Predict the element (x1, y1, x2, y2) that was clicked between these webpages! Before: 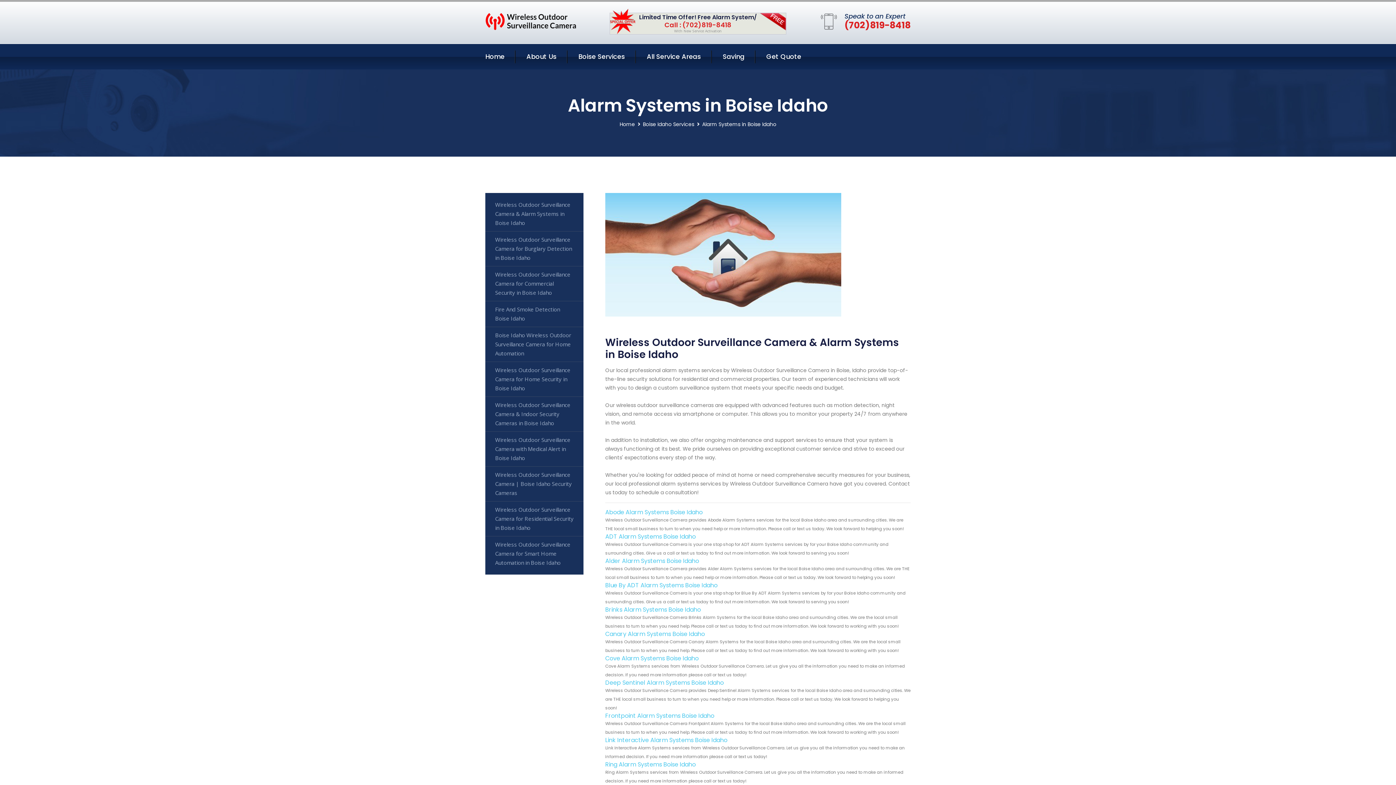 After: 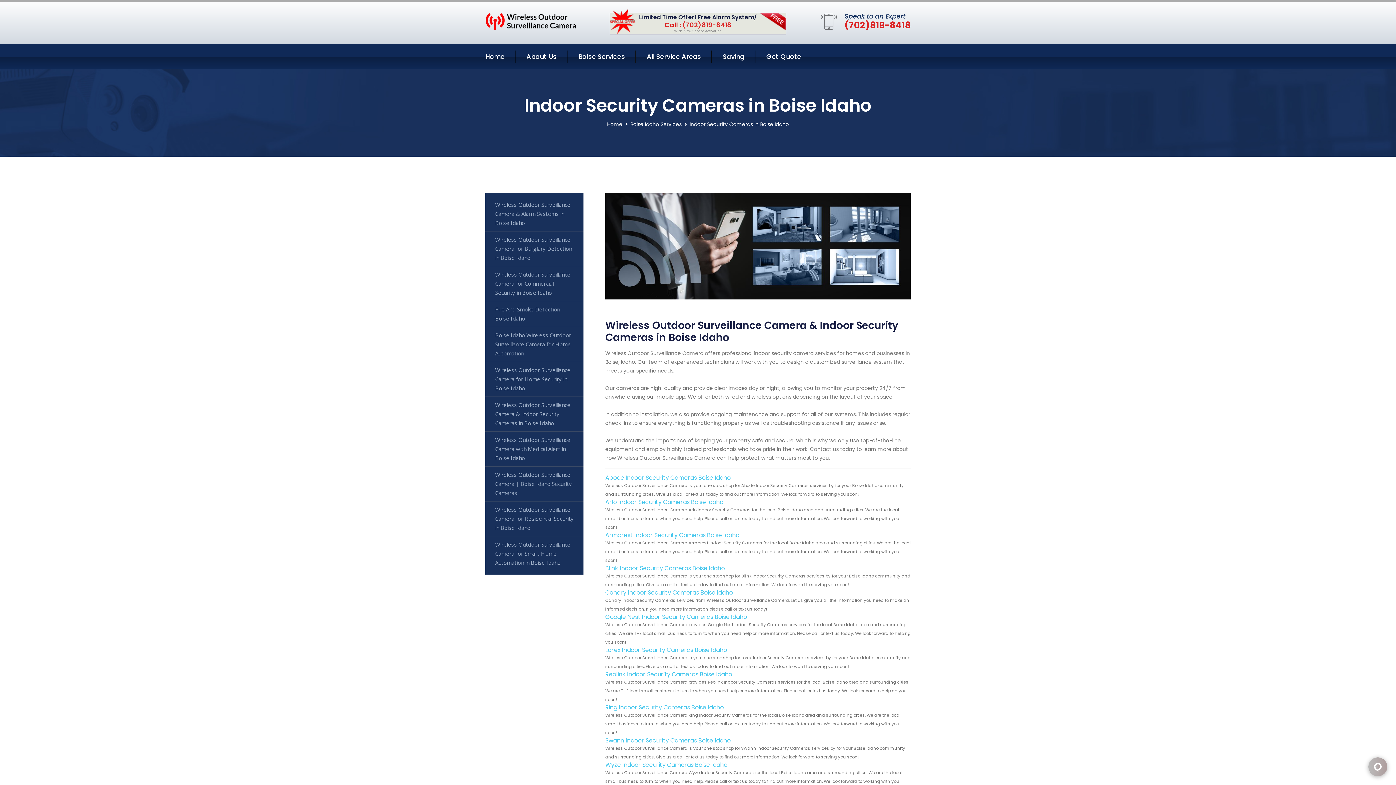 Action: label: Wireless Outdoor Surveillance Camera & Indoor Security Cameras in Boise Idaho bbox: (485, 397, 583, 432)